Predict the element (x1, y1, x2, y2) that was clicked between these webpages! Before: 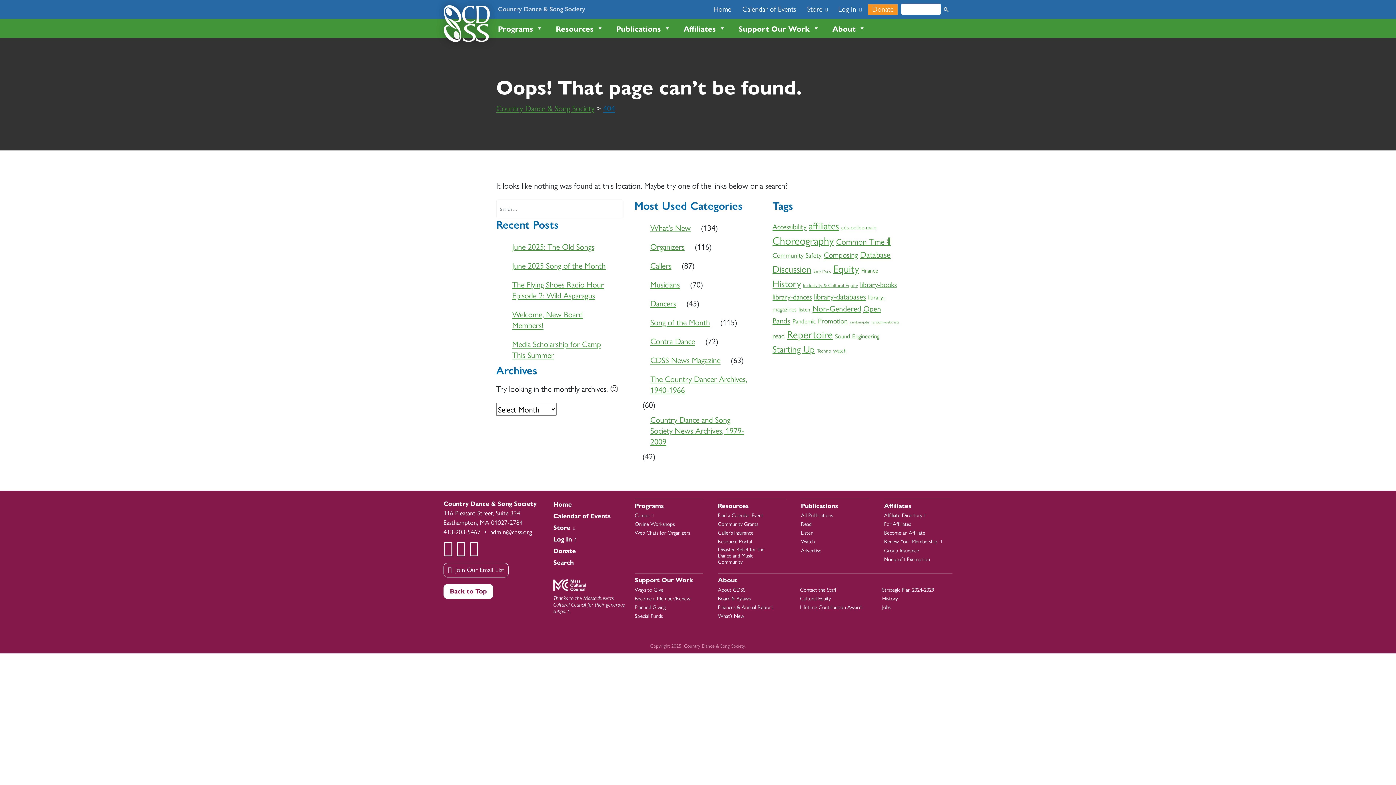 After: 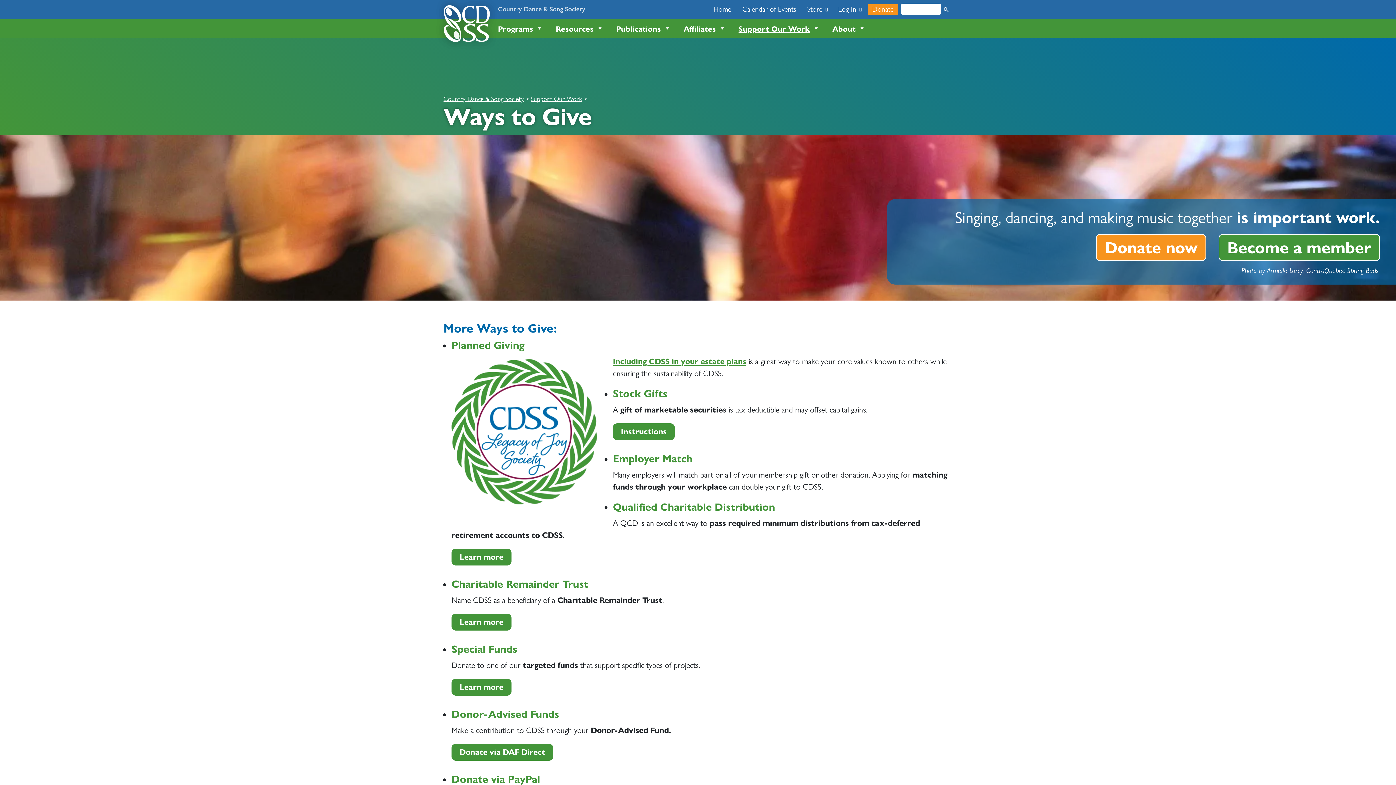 Action: label: Ways to Give bbox: (634, 585, 663, 593)